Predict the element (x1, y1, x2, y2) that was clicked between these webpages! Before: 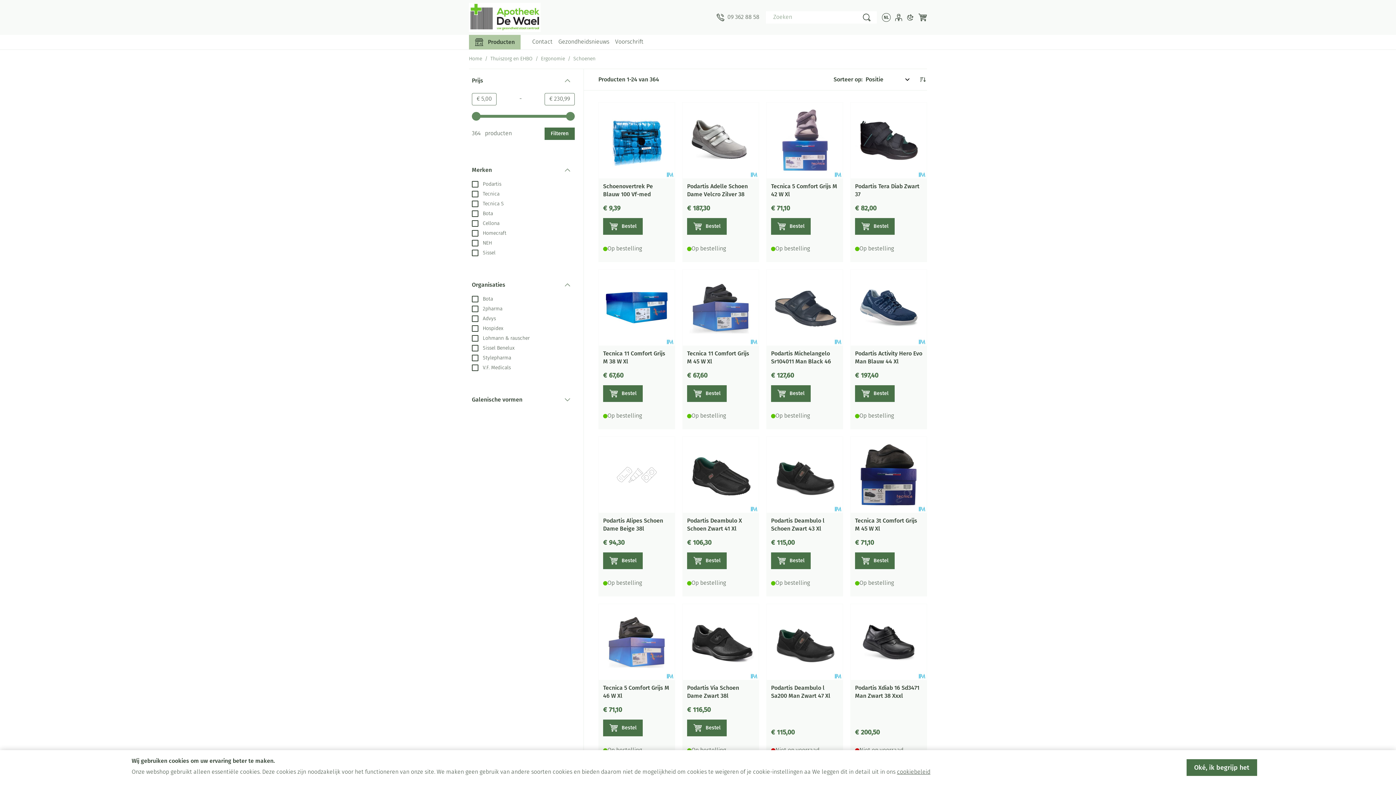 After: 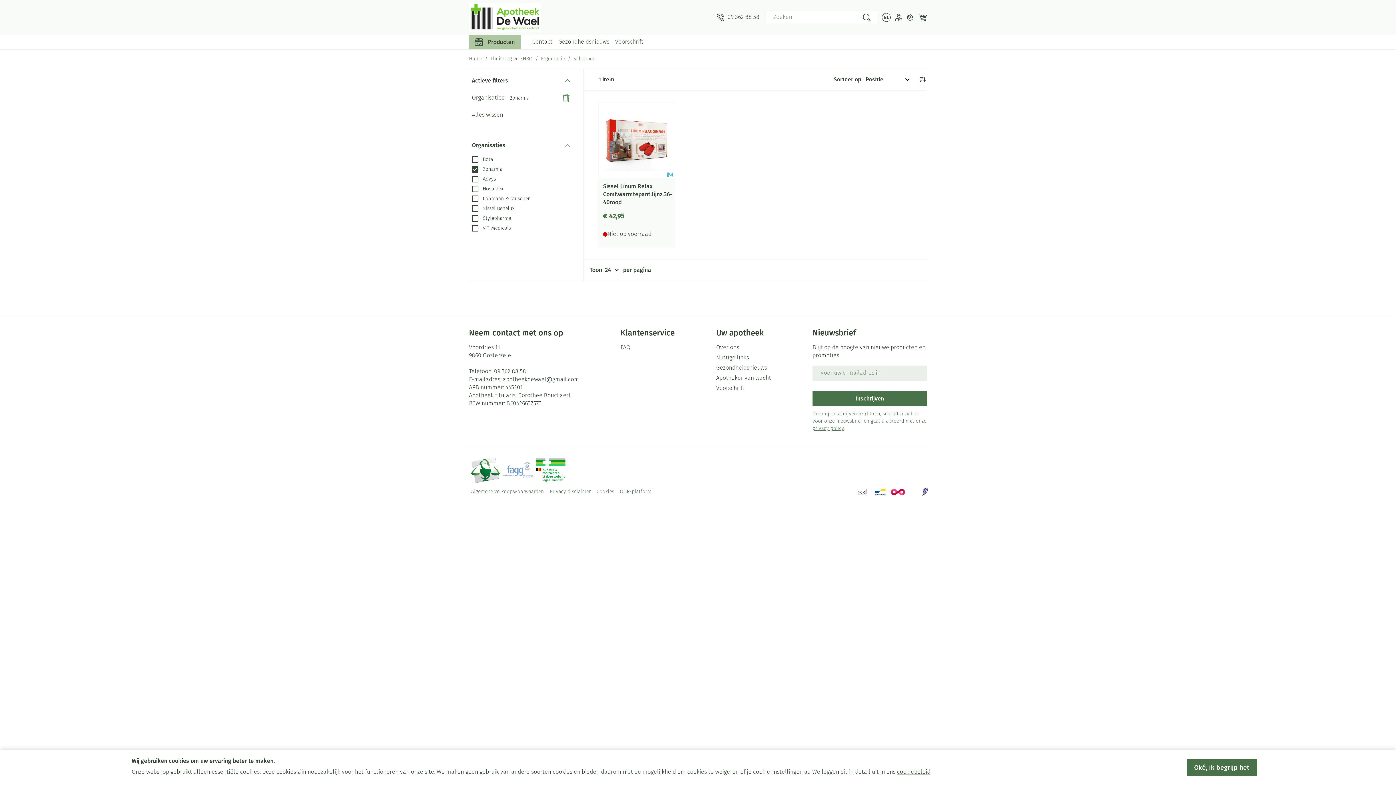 Action: label:  2pharma bbox: (472, 306, 502, 312)